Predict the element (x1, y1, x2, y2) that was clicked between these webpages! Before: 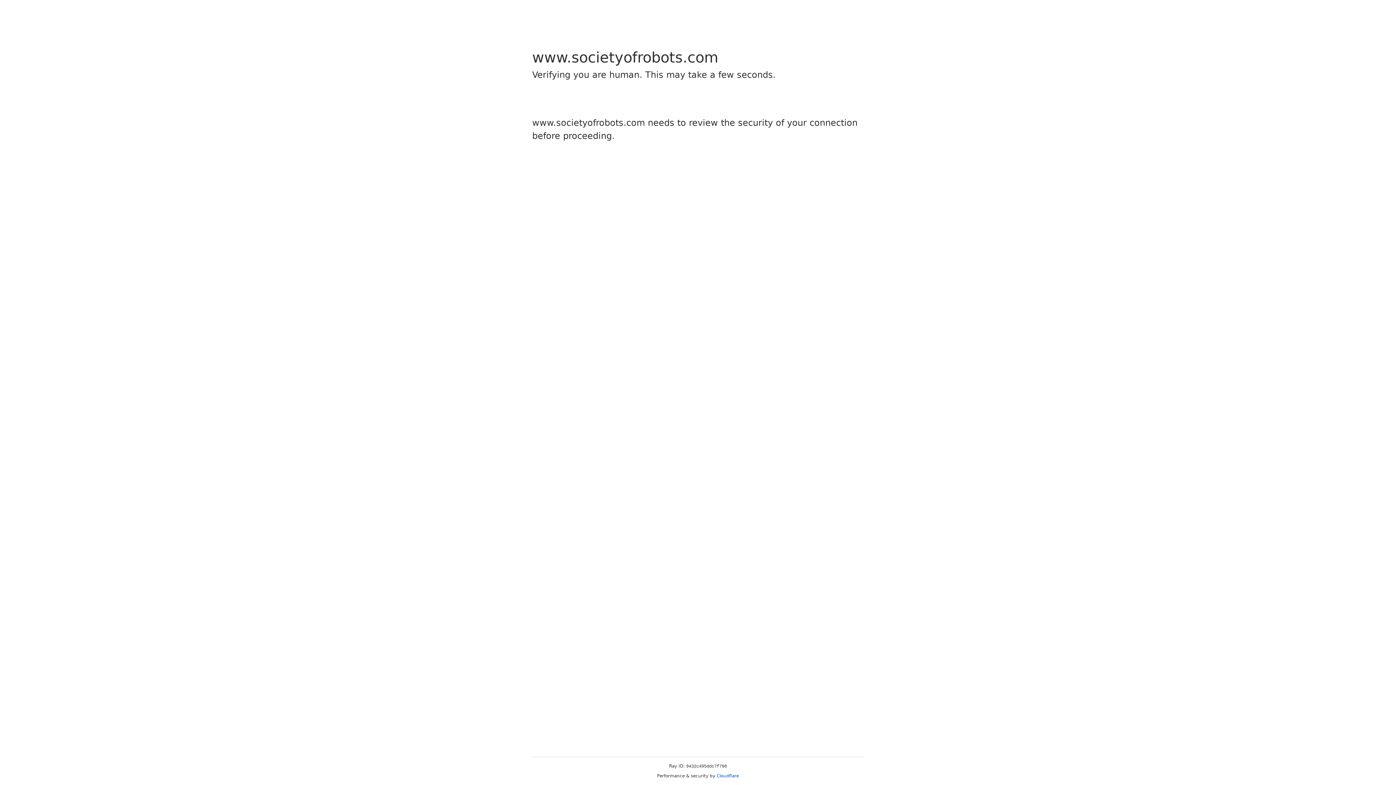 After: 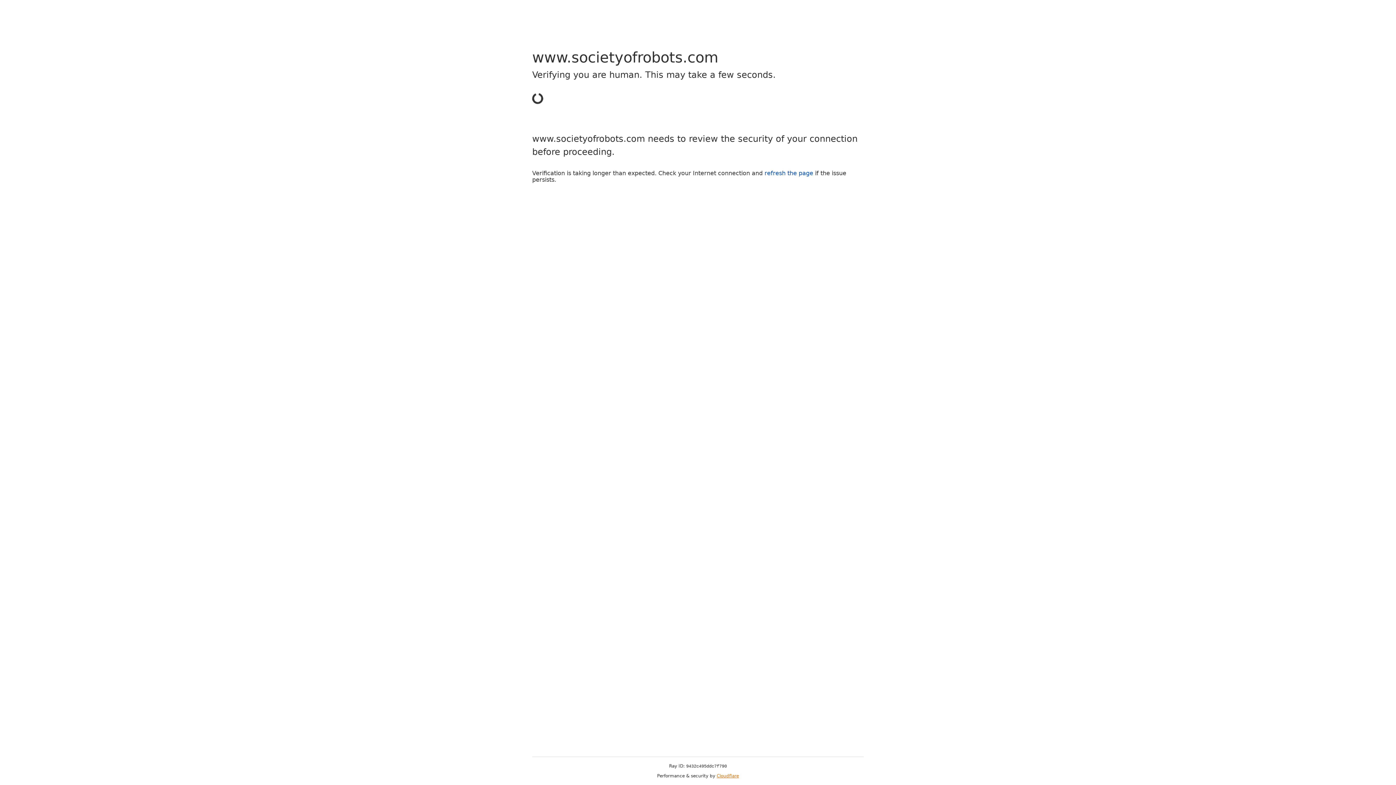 Action: bbox: (716, 773, 739, 778) label: Cloudflare